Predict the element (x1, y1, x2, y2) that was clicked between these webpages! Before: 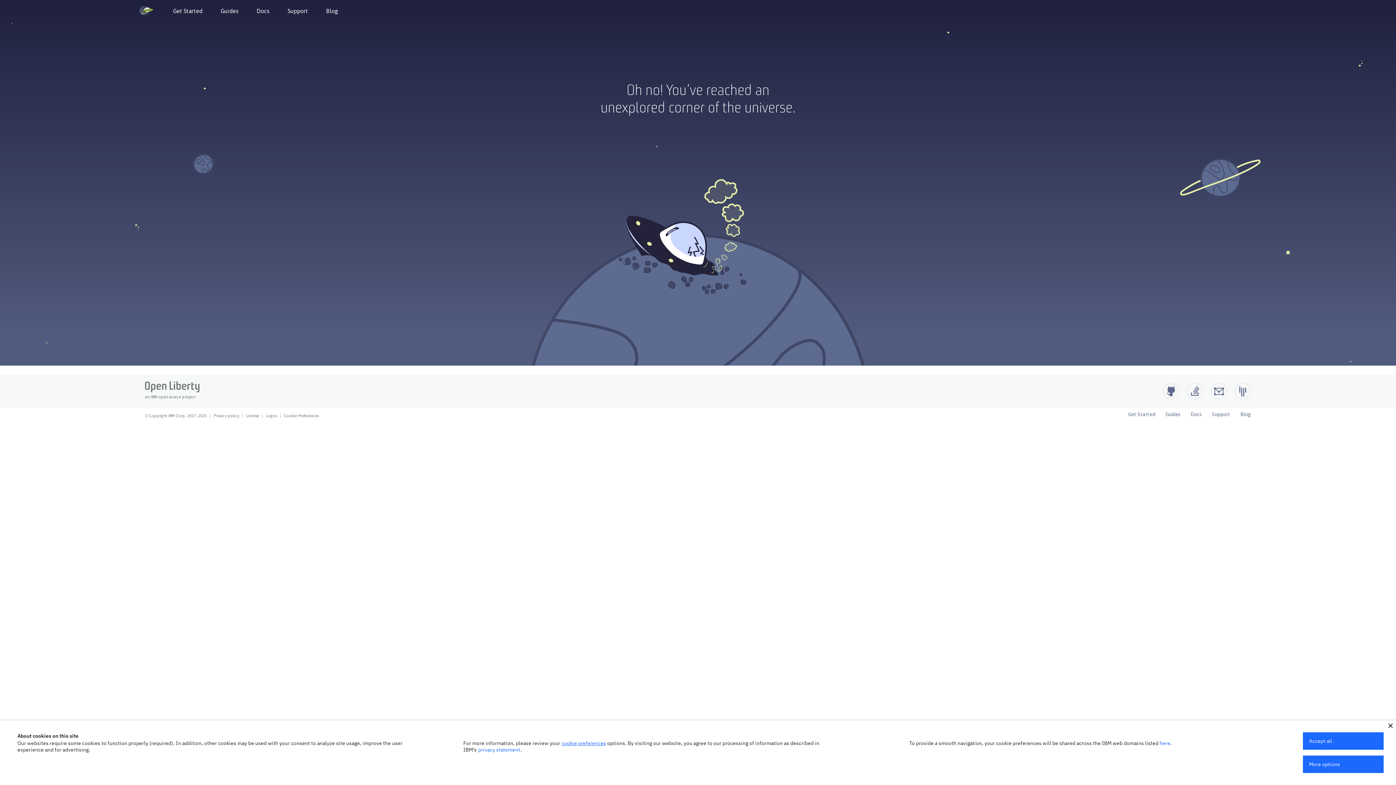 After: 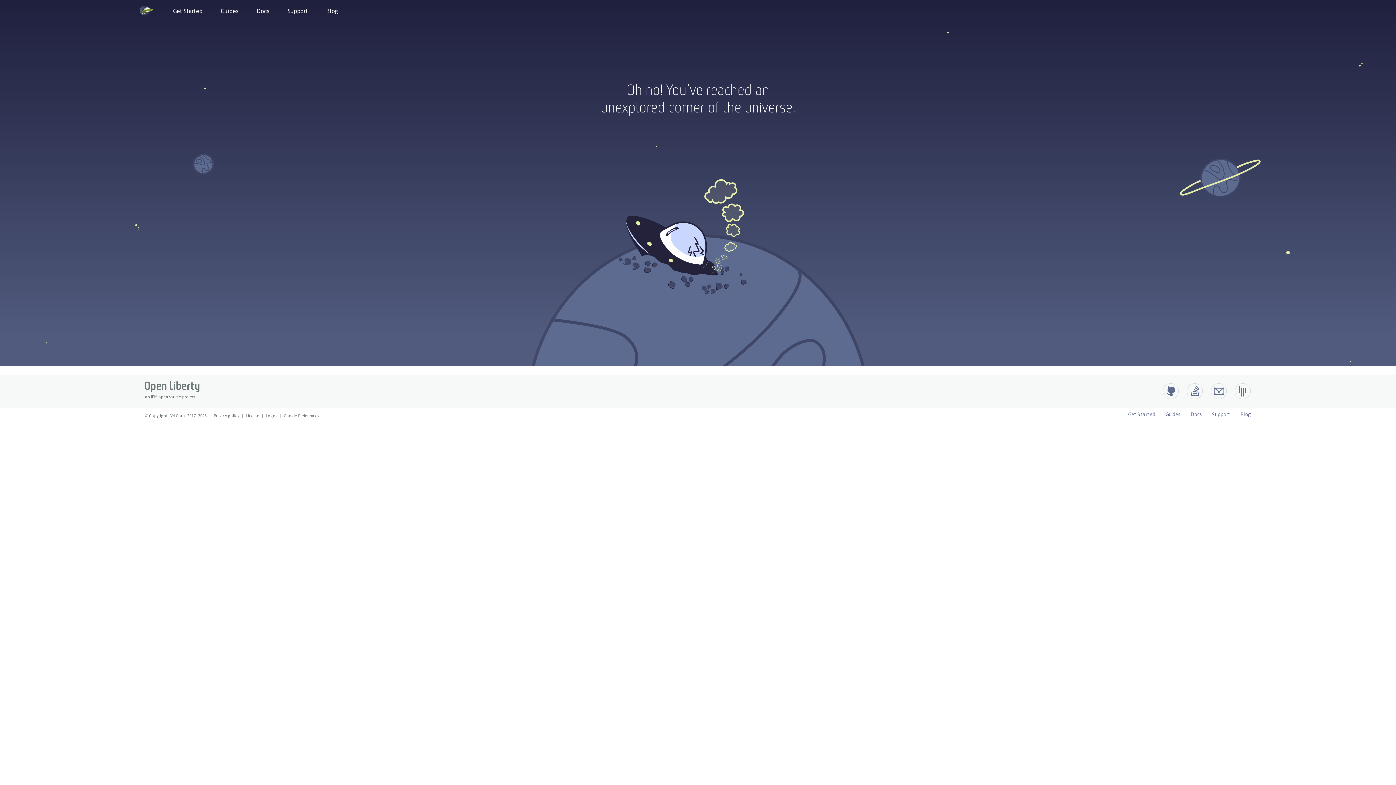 Action: label: Accept all bbox: (1303, 732, 1384, 750)